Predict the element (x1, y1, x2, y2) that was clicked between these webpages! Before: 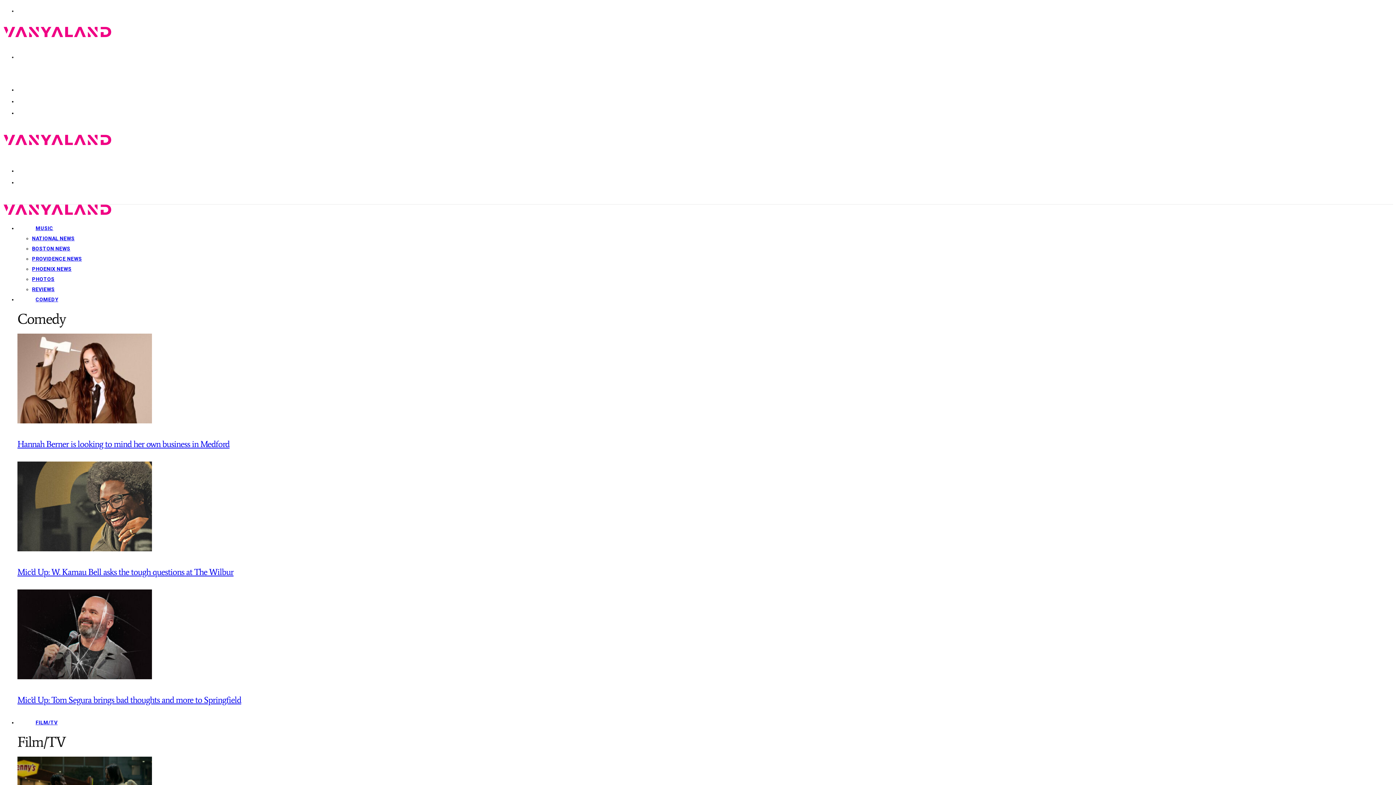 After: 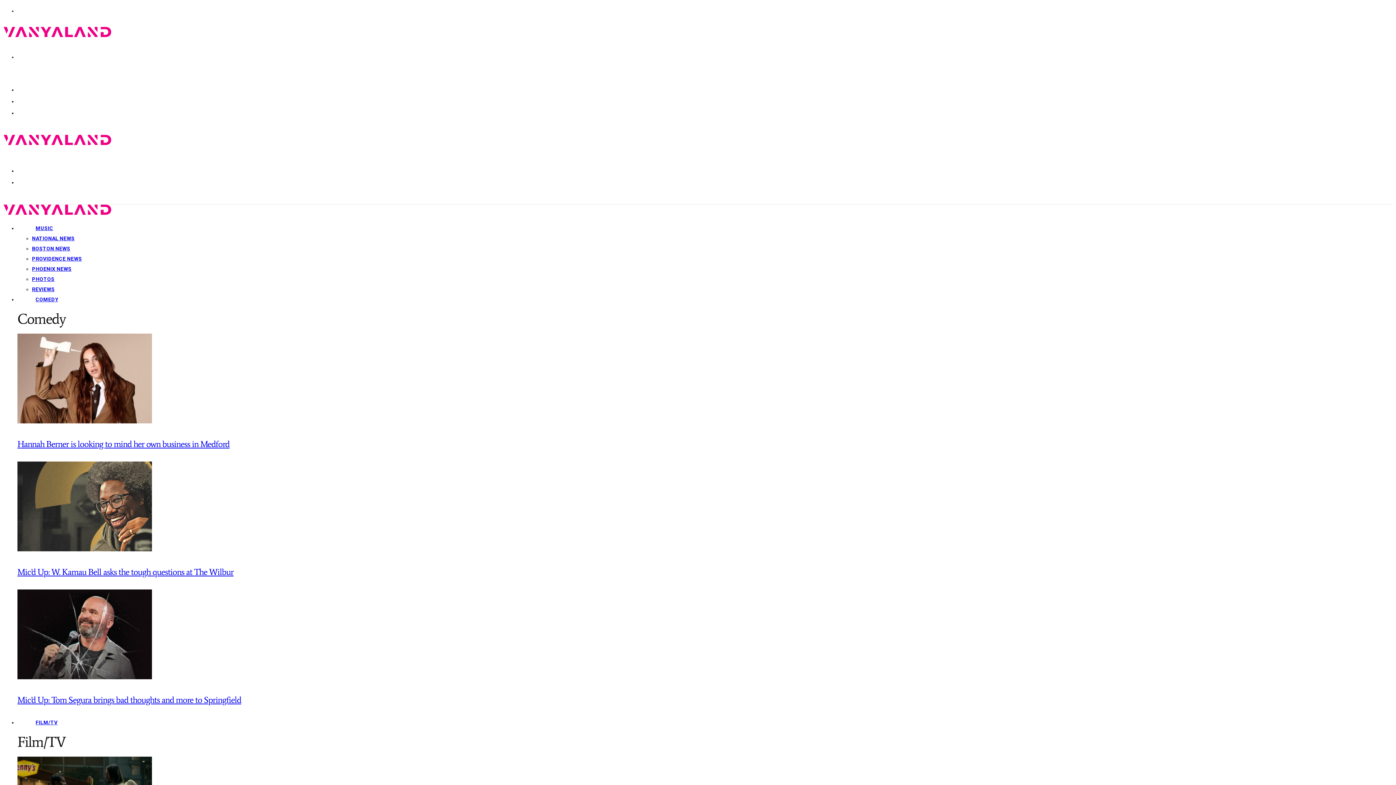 Action: bbox: (17, 546, 152, 552)